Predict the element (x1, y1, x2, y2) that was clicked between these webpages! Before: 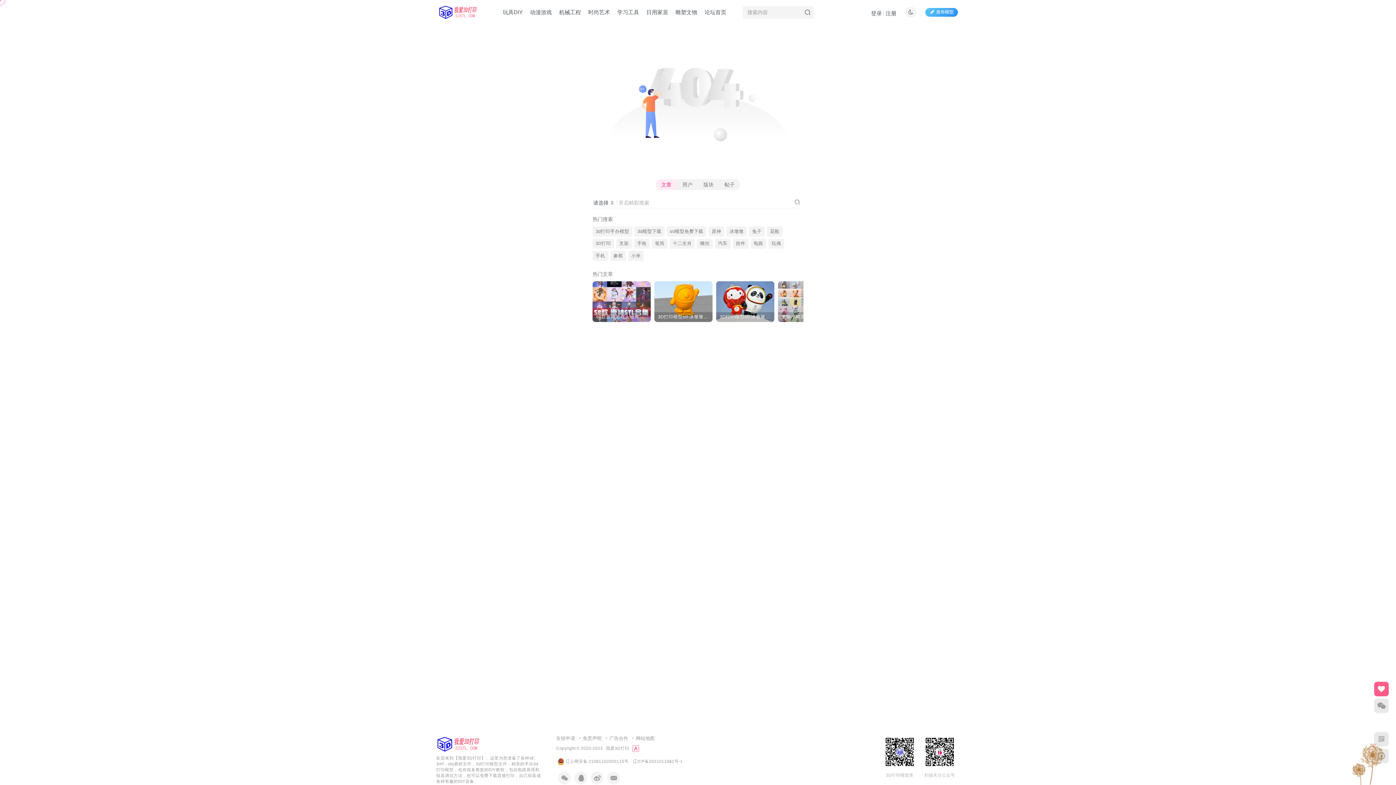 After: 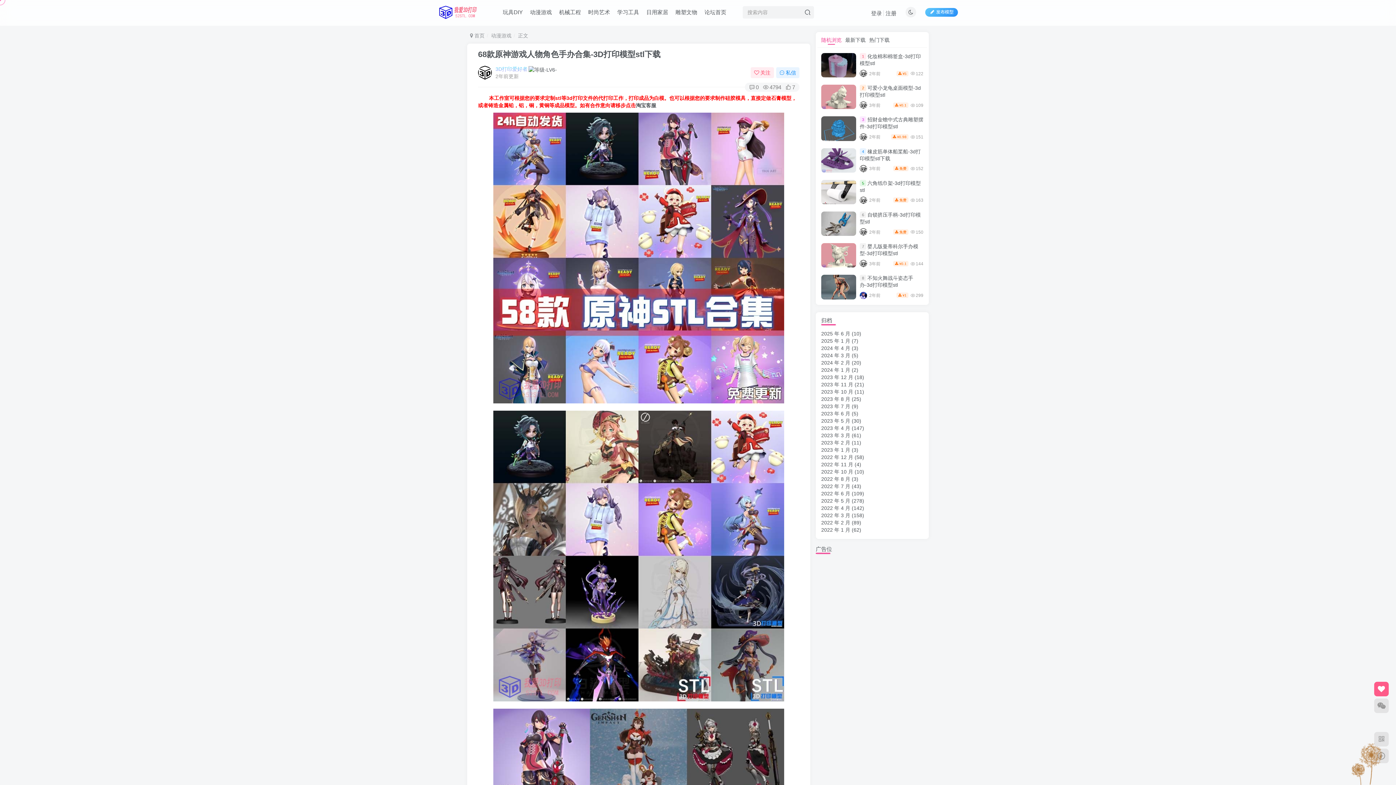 Action: label: 68款原神游戏人物角色手办合集-3D打印模型stl下载
68款原神游戏人物角色手办合集-3D打印模型stl下载
3年前
 4794 bbox: (592, 281, 650, 322)